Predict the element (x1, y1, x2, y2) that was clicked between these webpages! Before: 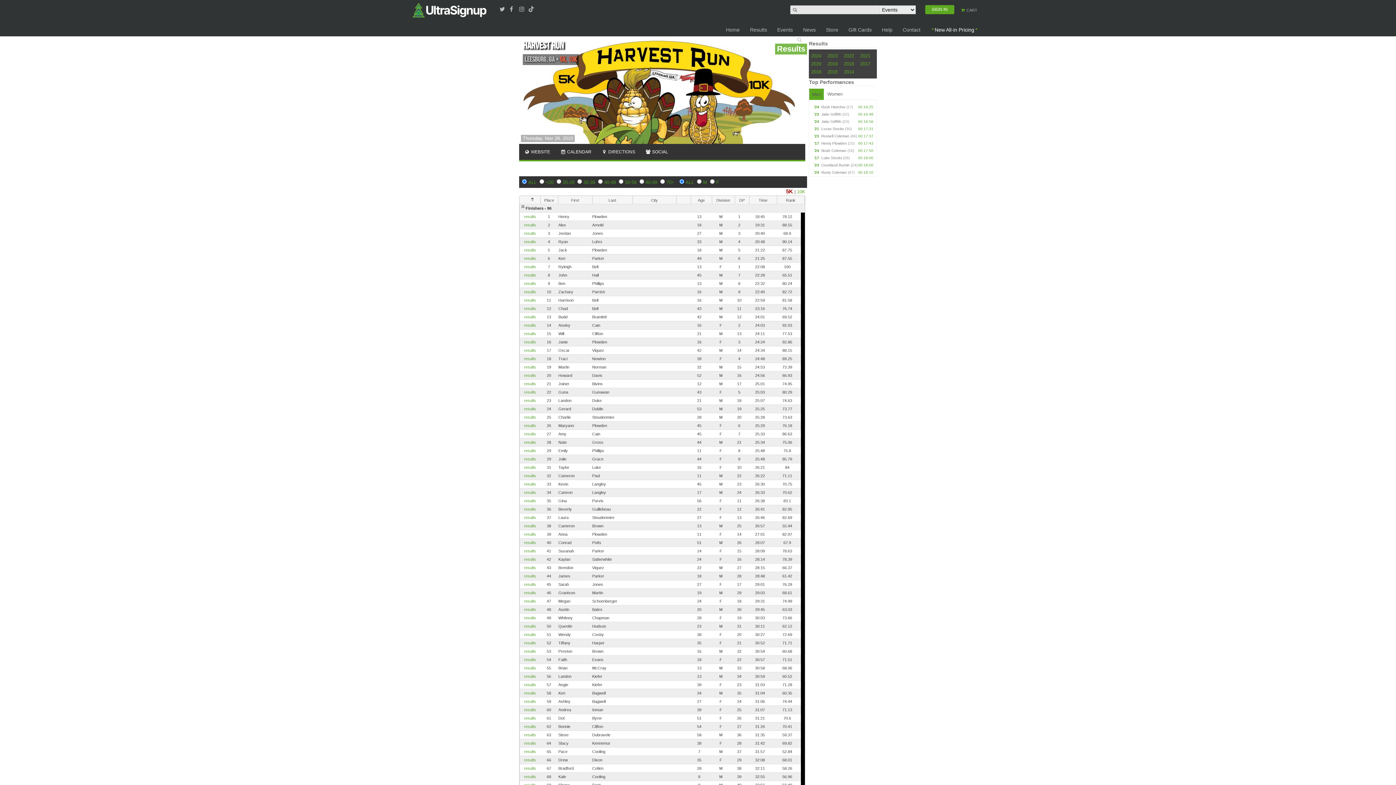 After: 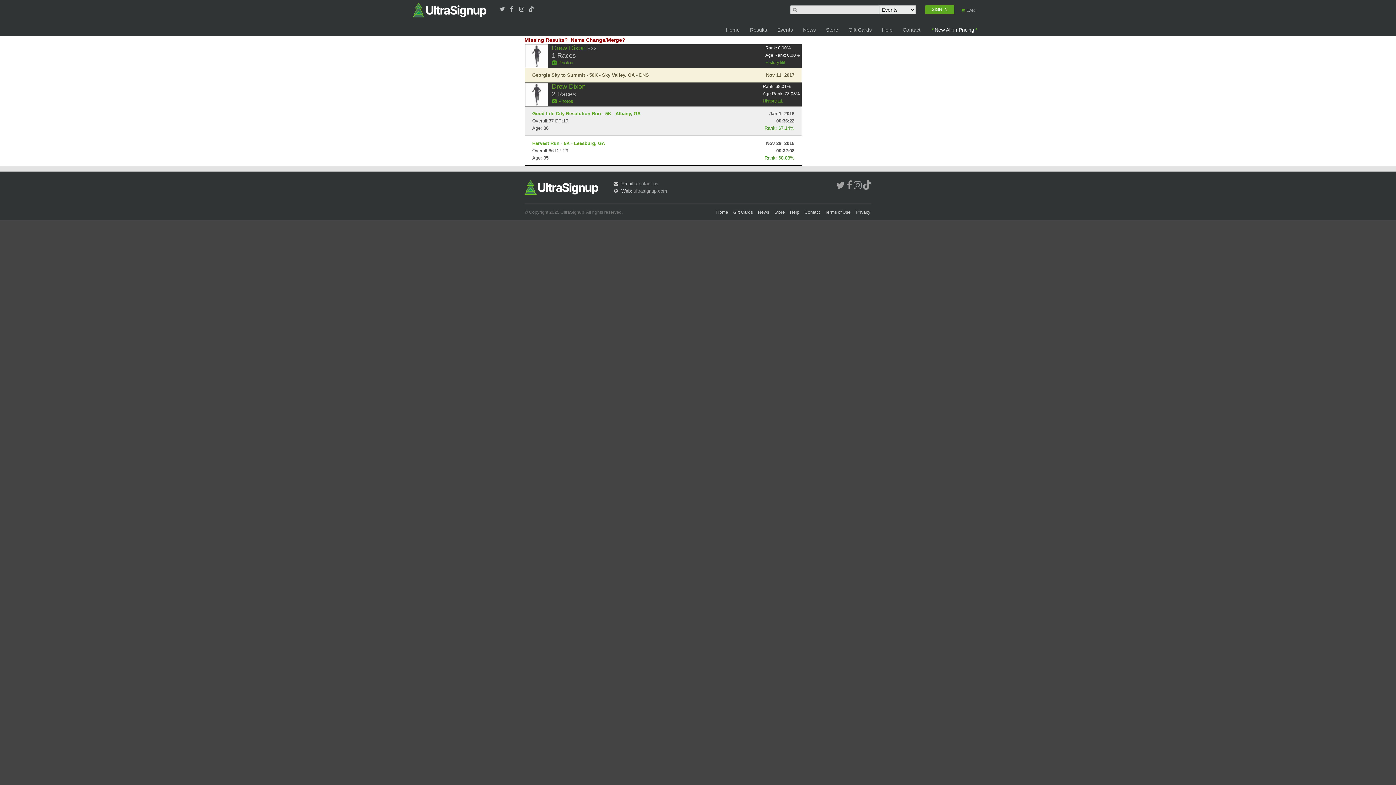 Action: label: results bbox: (524, 758, 536, 762)